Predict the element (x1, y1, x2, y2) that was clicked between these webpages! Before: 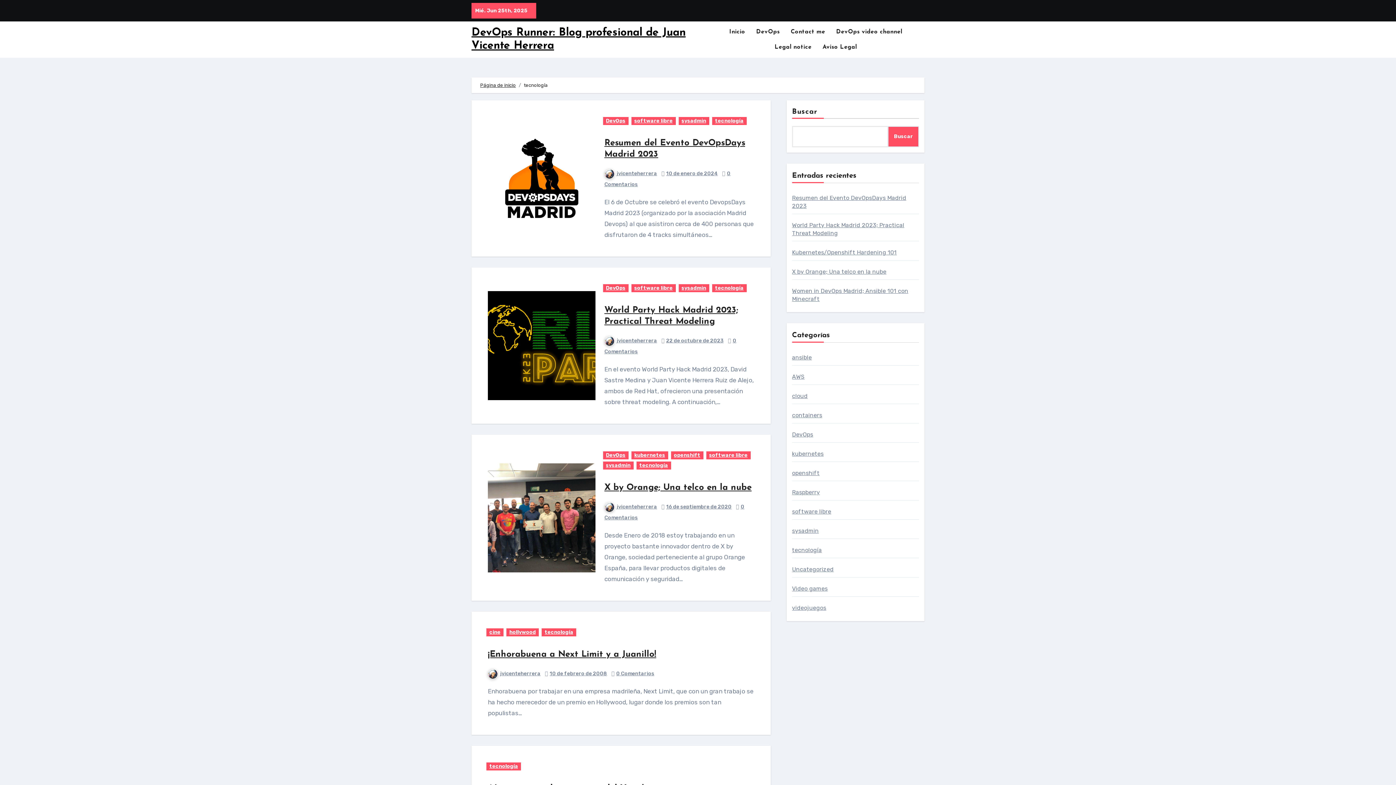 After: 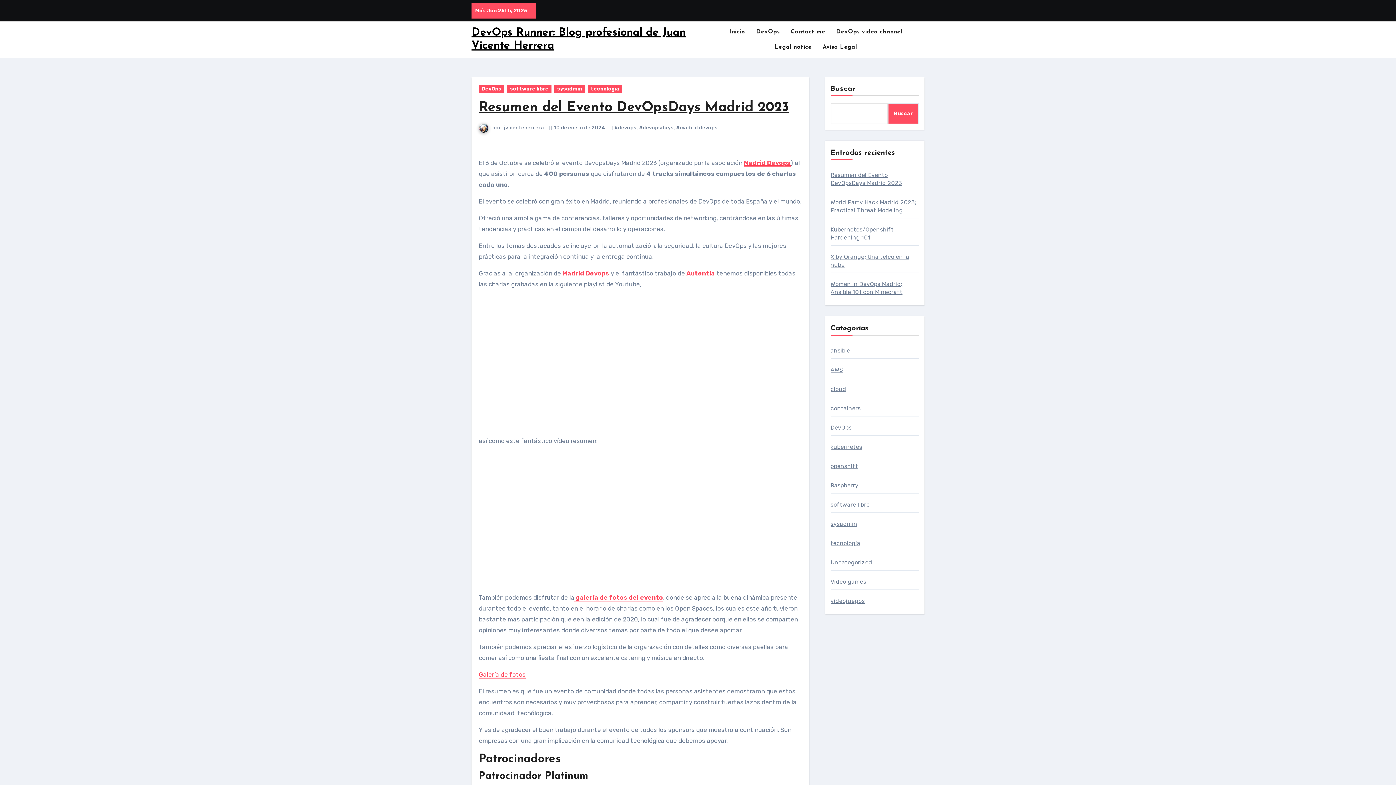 Action: bbox: (488, 124, 595, 233)